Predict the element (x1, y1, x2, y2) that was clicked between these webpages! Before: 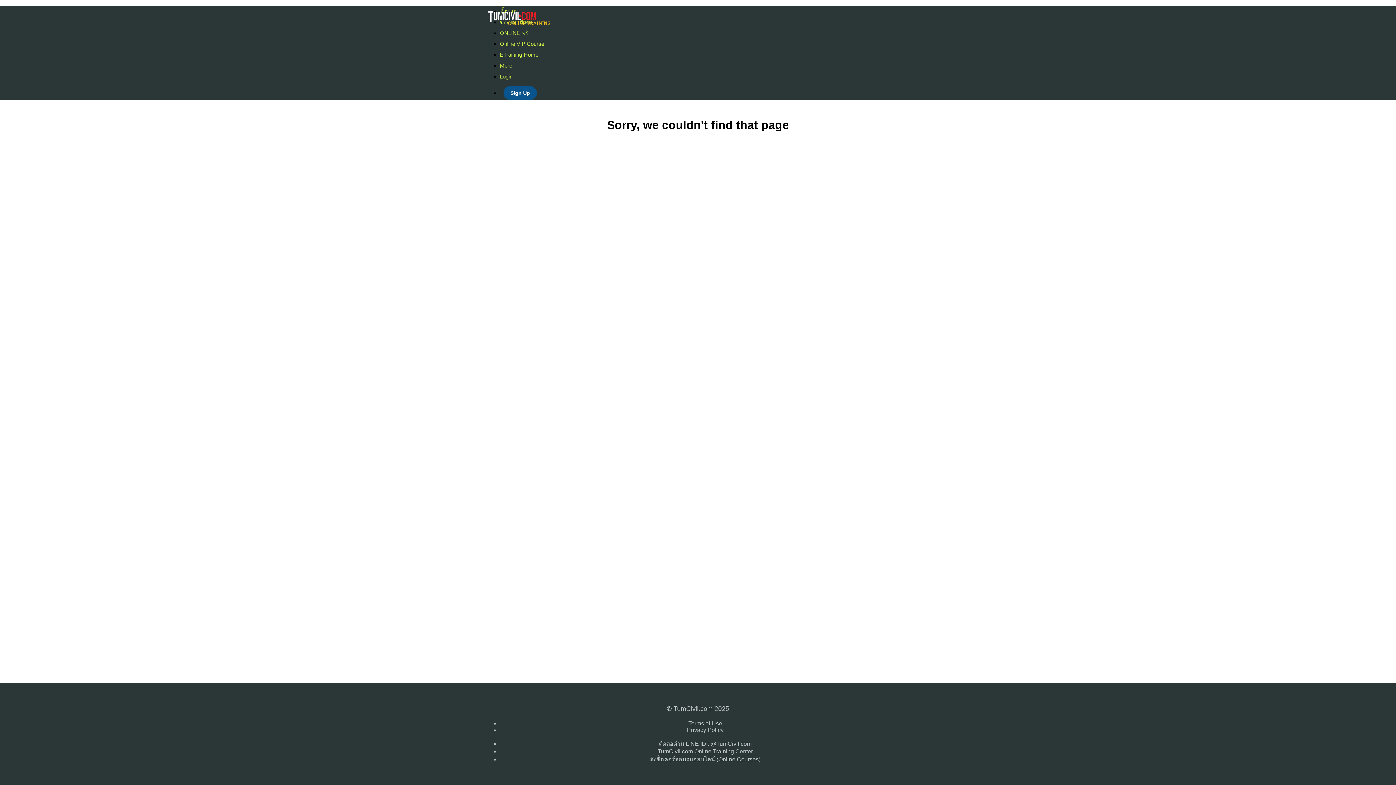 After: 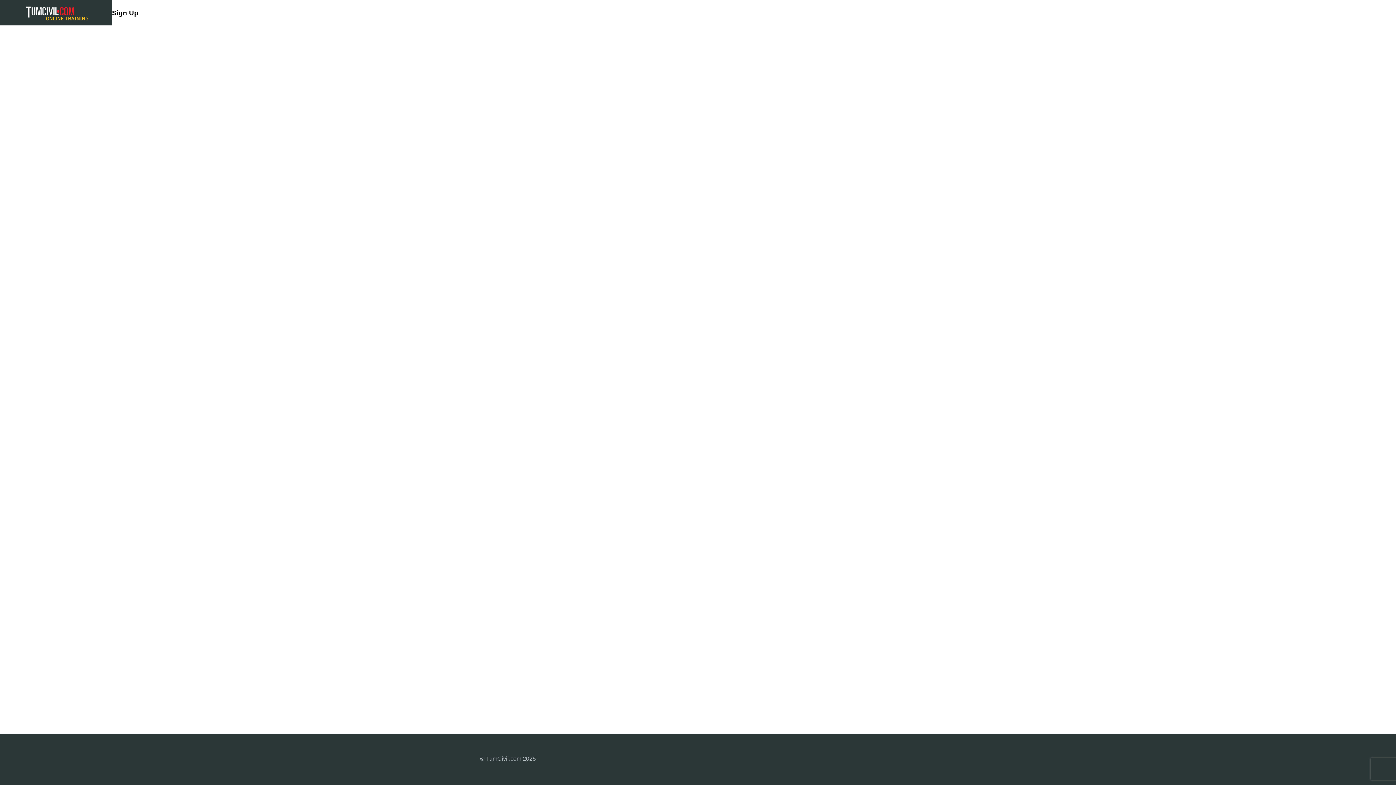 Action: label: Sign Up bbox: (503, 86, 537, 100)